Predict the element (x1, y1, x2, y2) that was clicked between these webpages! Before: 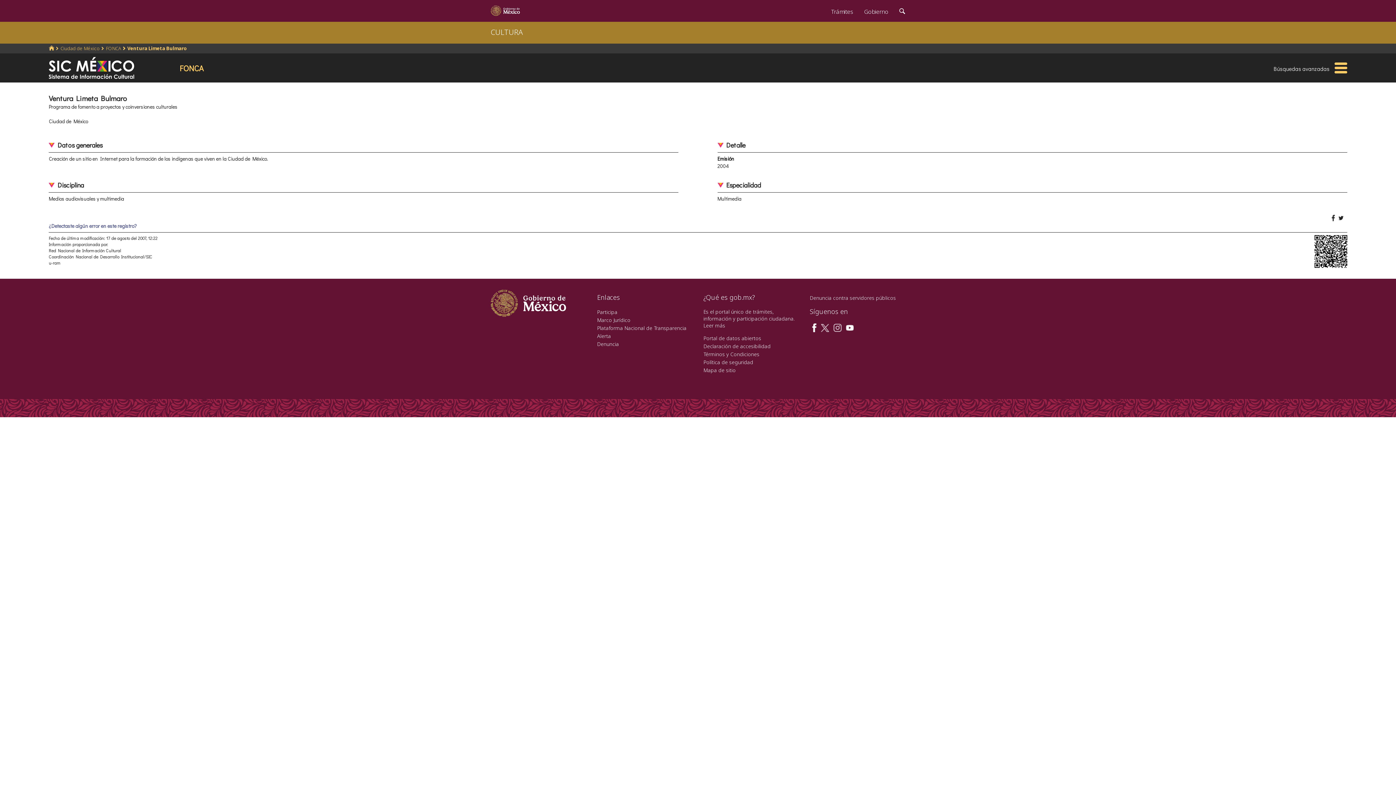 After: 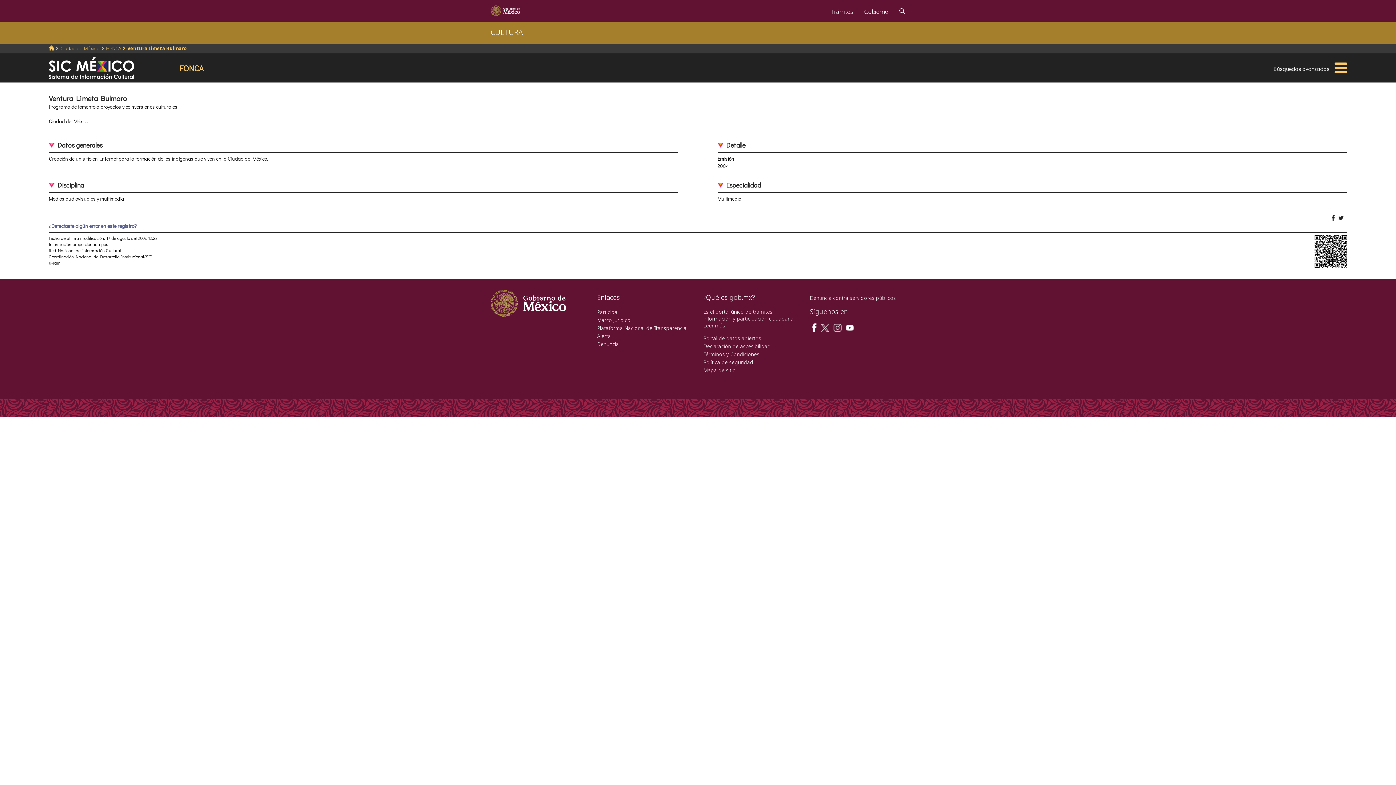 Action: label: Ventura Limeta Bulmaro bbox: (127, 45, 187, 51)